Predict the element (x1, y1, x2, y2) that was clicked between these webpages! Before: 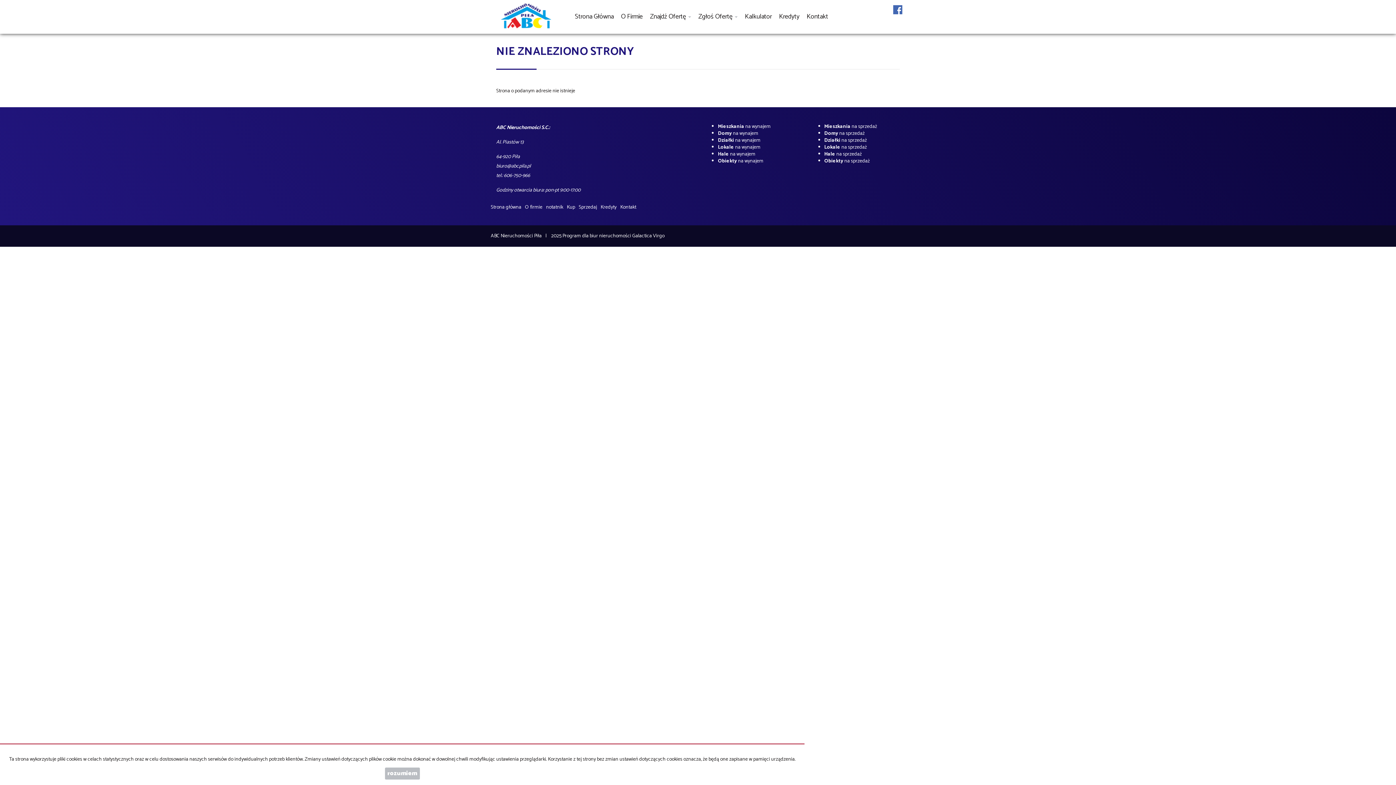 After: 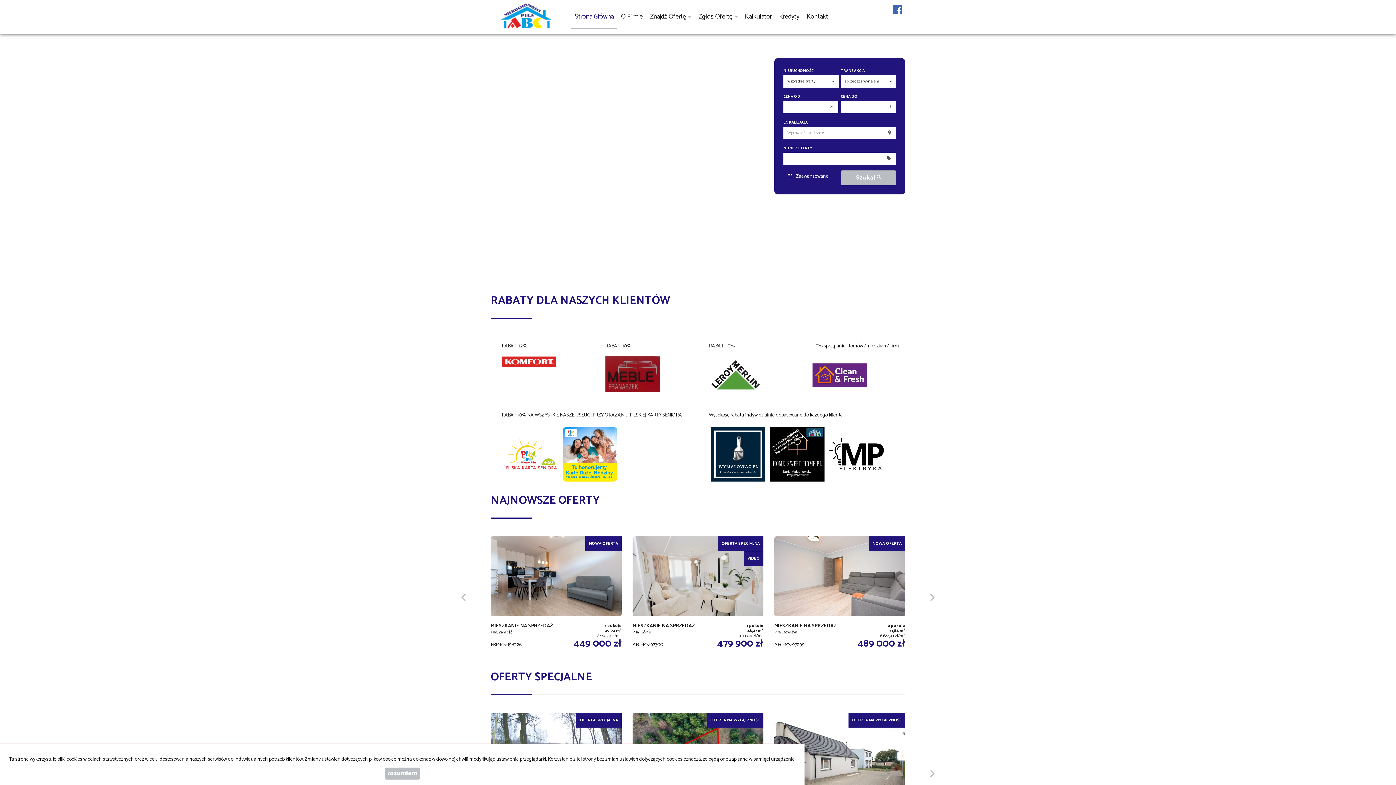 Action: label: Strona główna bbox: (490, 200, 525, 214)